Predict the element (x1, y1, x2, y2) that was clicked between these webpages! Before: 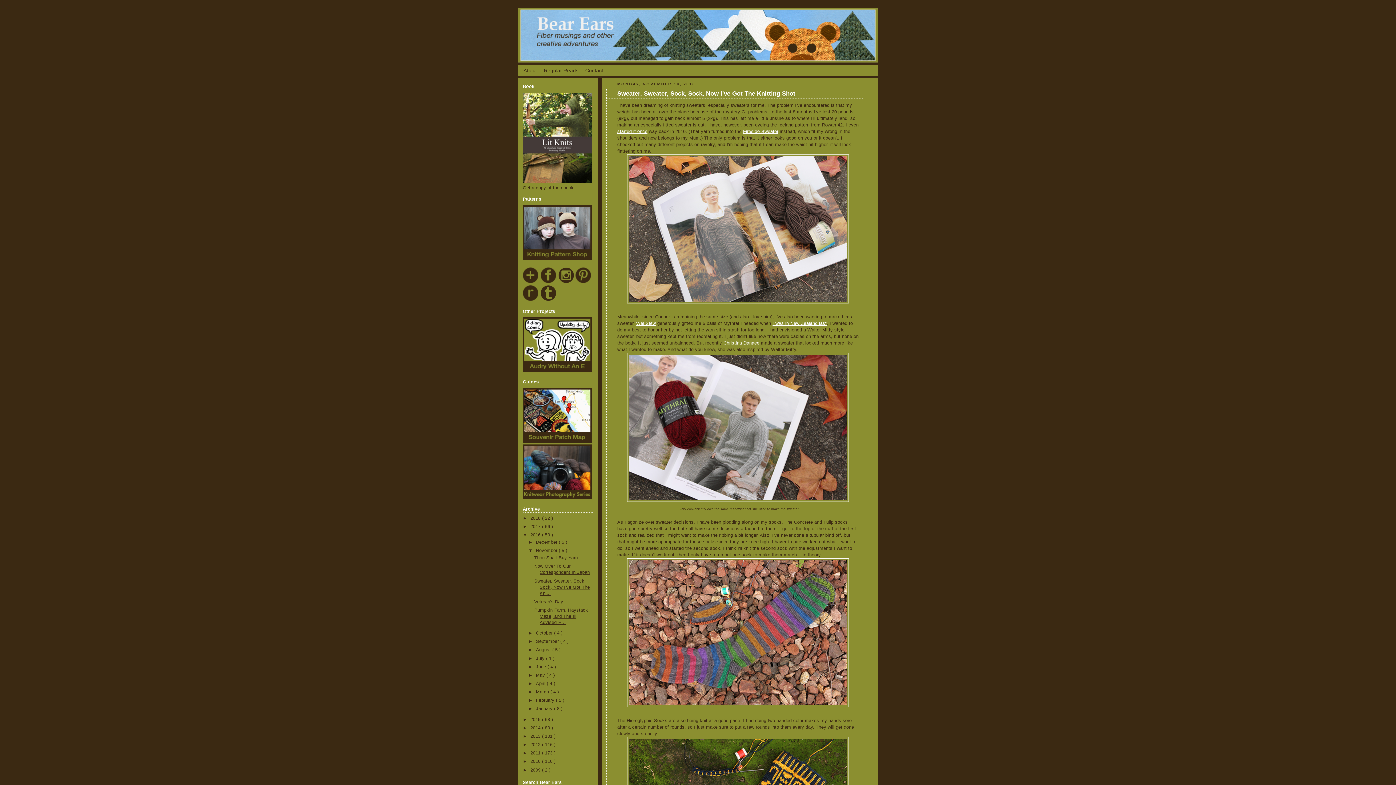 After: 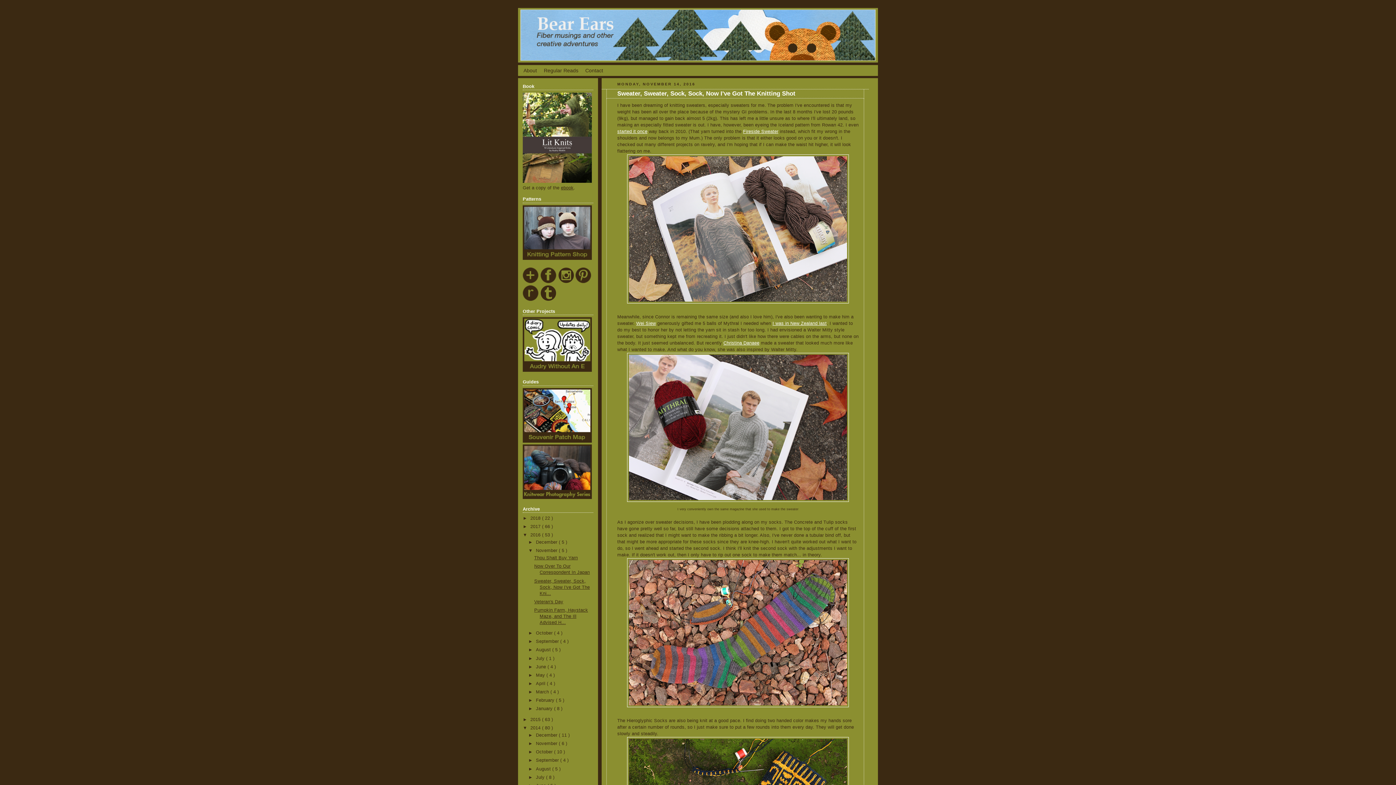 Action: label: ►   bbox: (522, 725, 530, 730)